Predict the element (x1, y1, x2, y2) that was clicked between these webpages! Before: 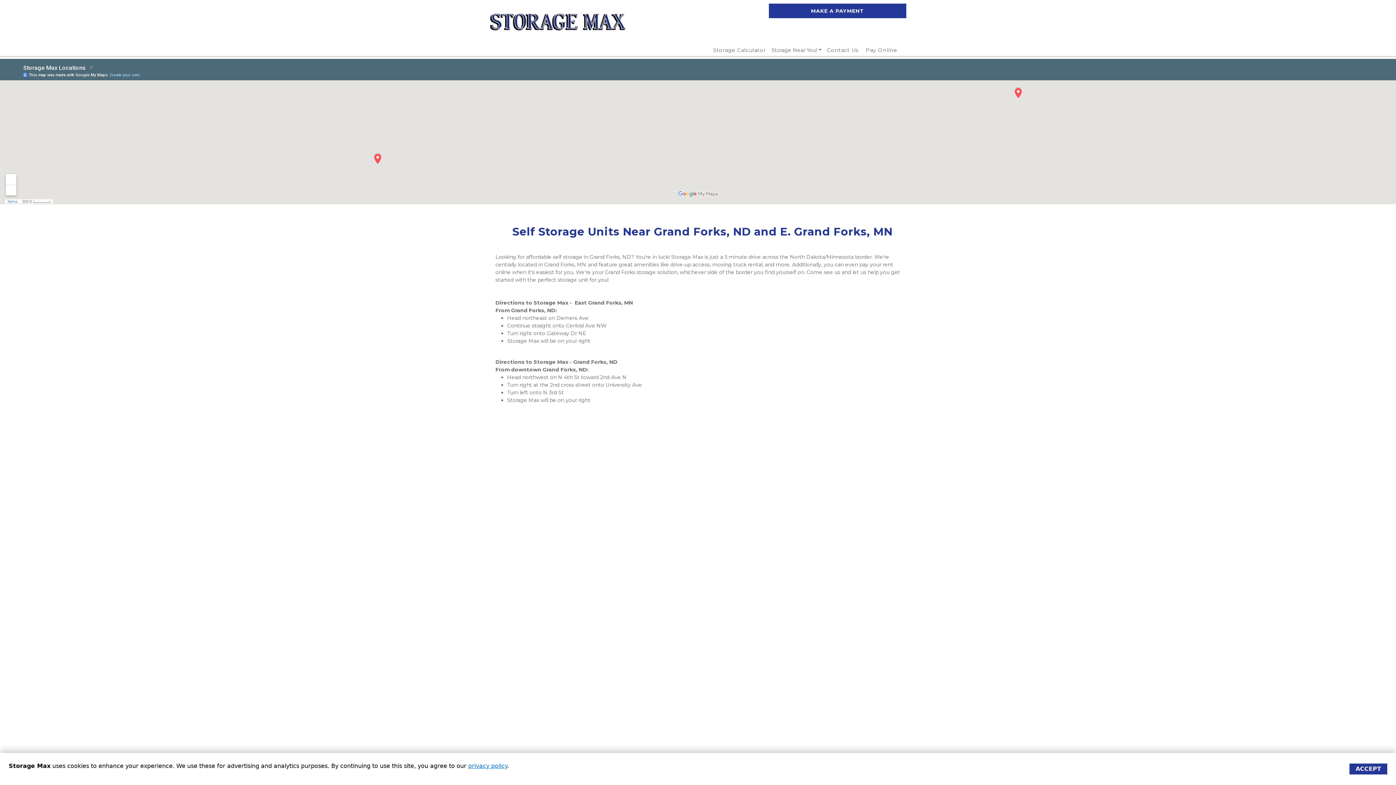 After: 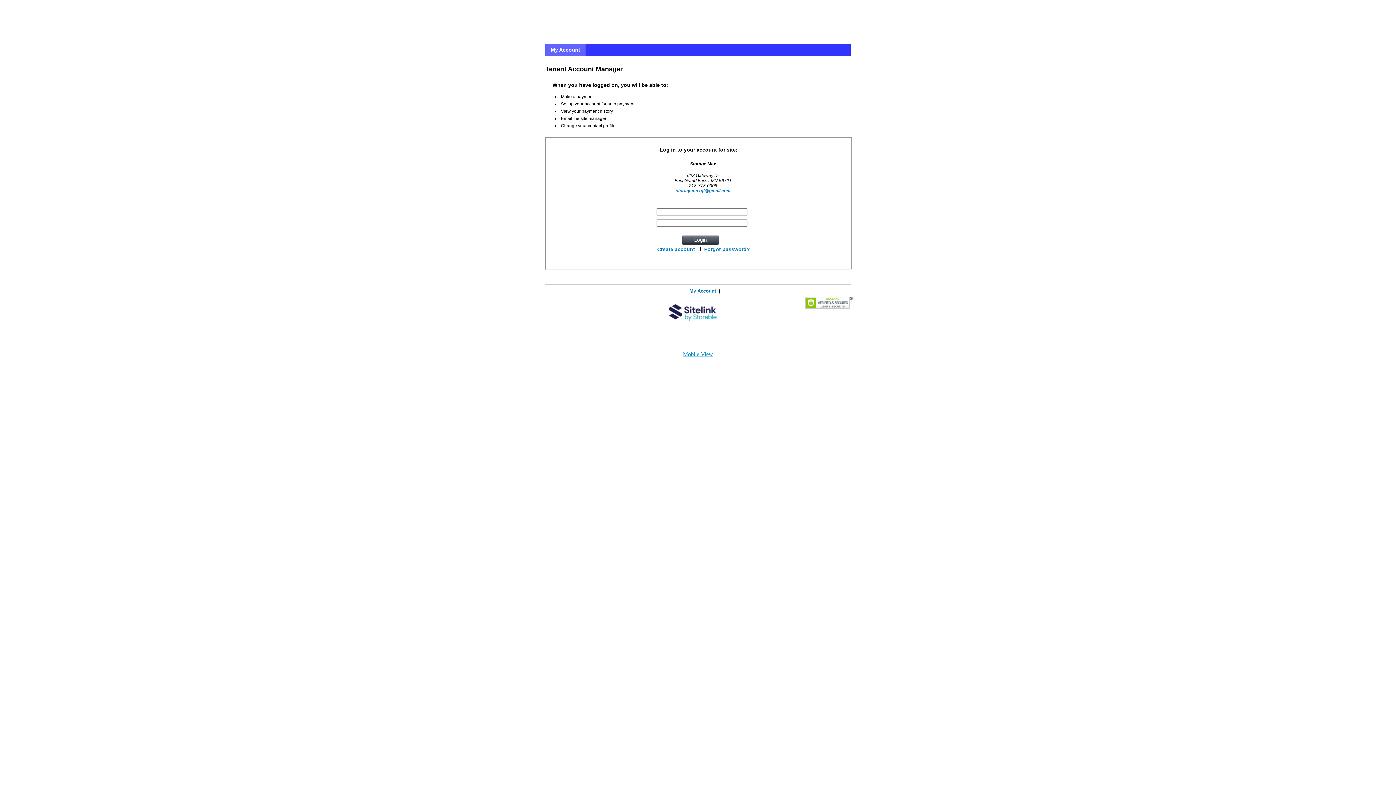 Action: bbox: (769, 3, 906, 18) label: MAKE A PAYMENT